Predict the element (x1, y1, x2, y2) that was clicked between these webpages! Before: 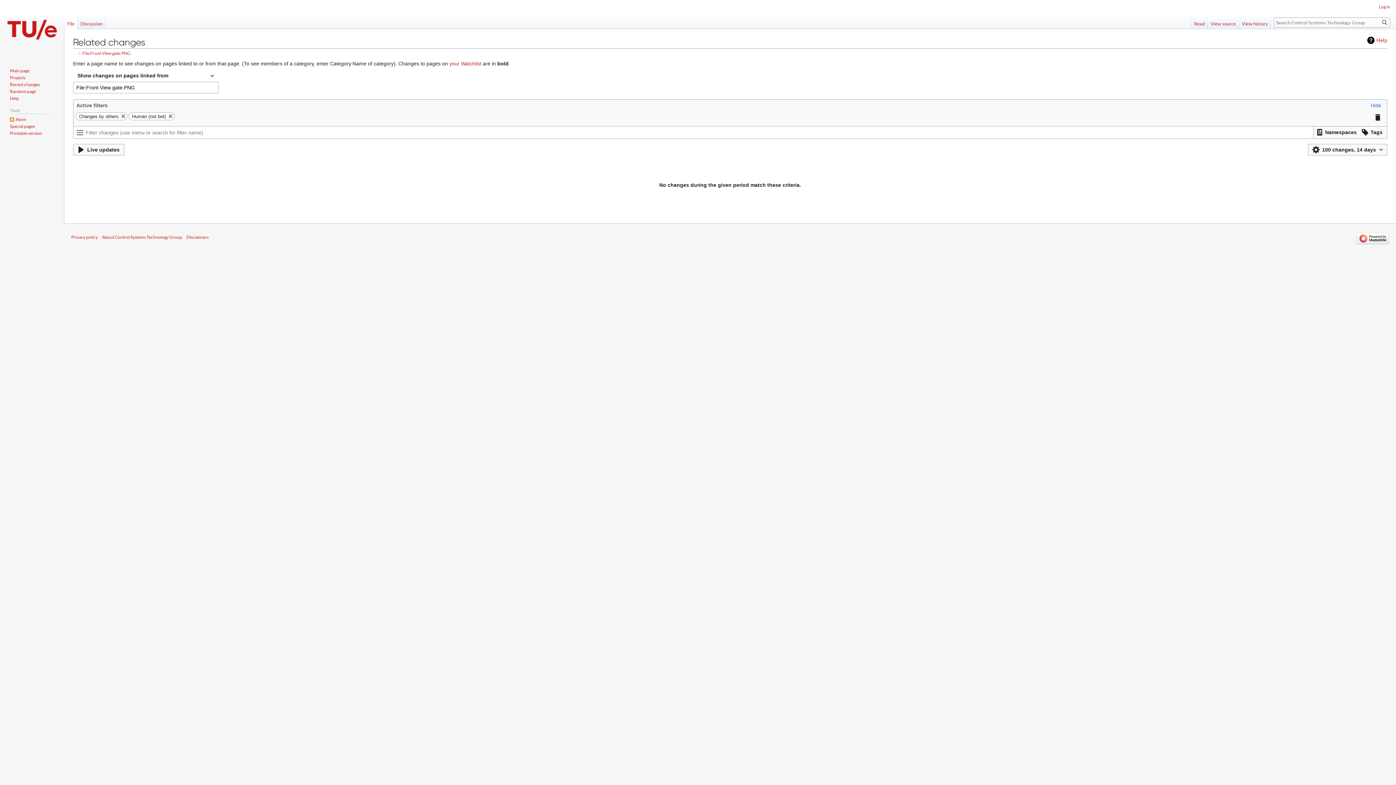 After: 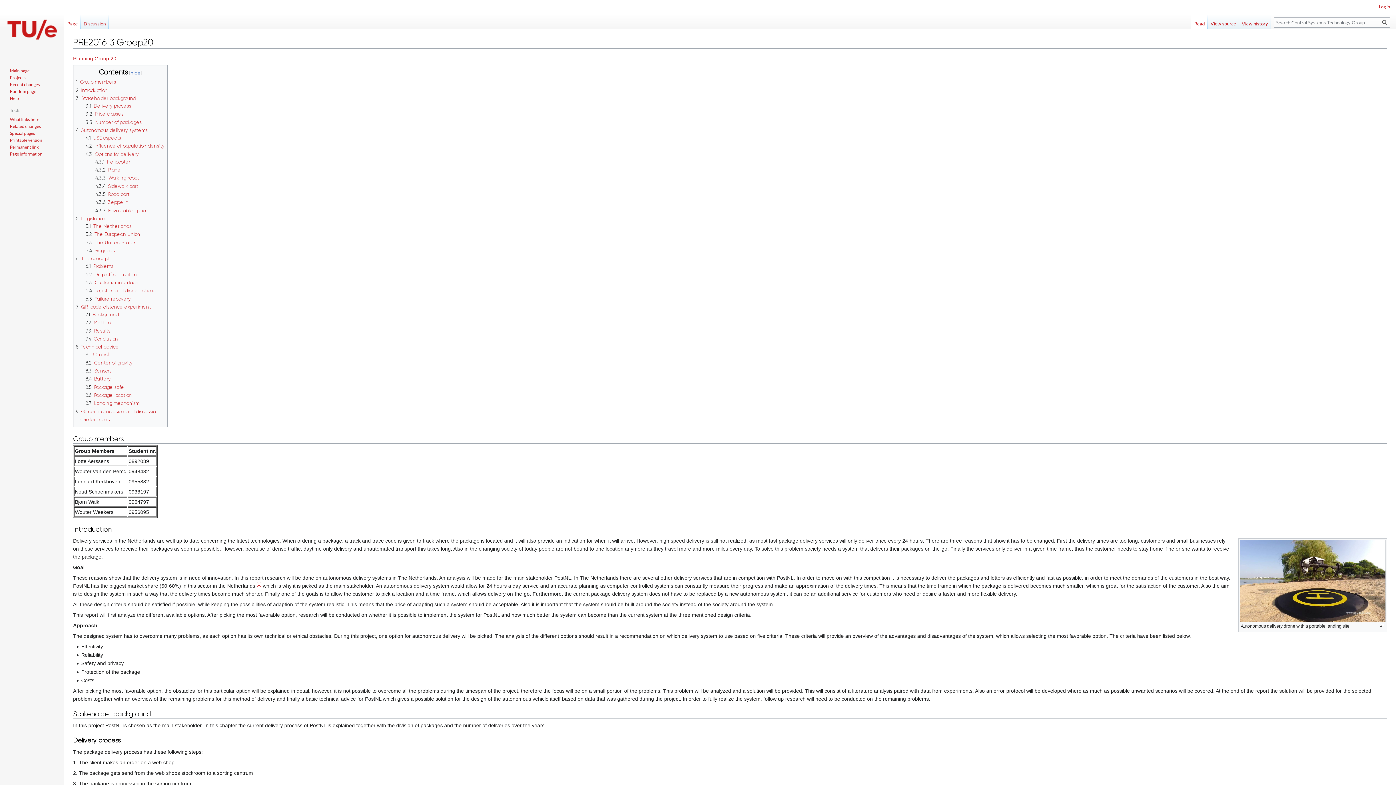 Action: bbox: (9, 88, 36, 94) label: Random page